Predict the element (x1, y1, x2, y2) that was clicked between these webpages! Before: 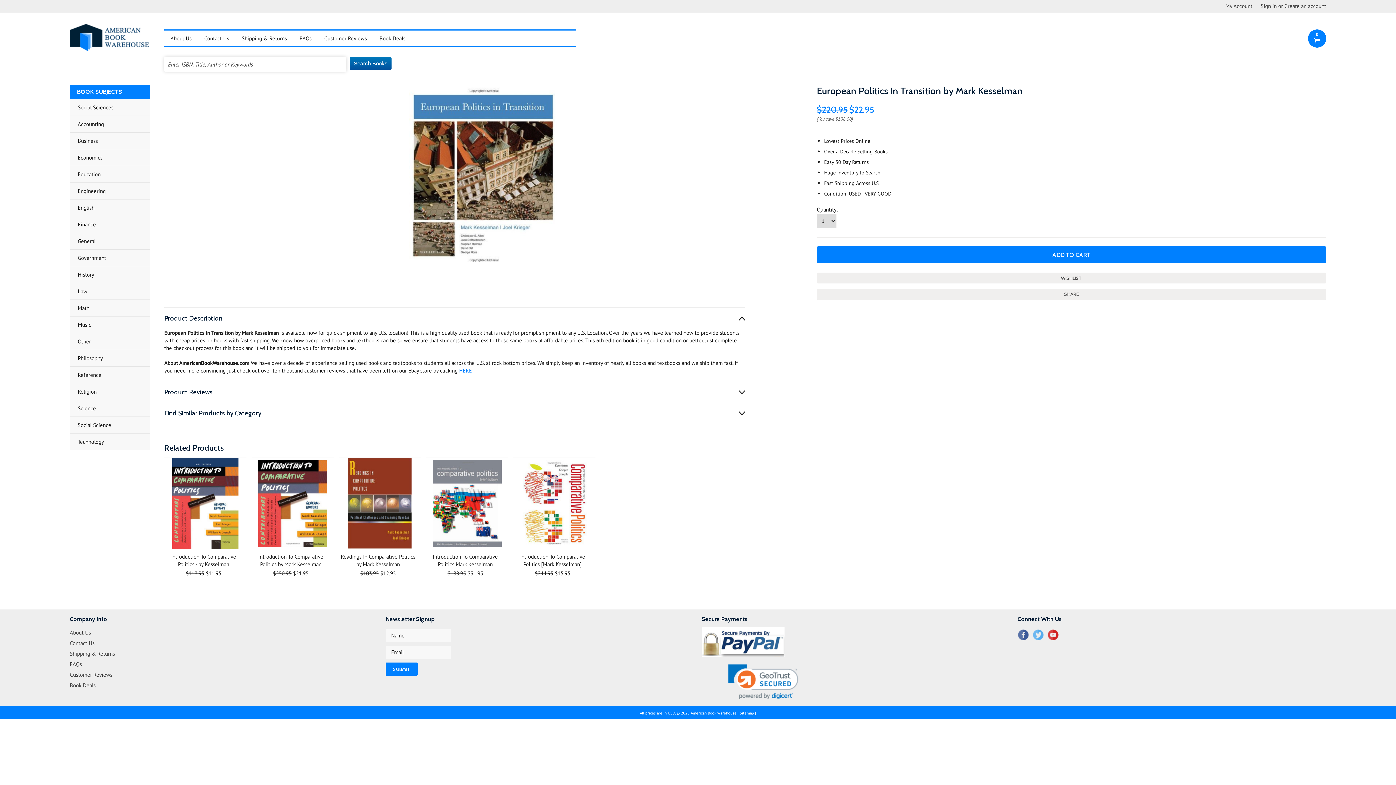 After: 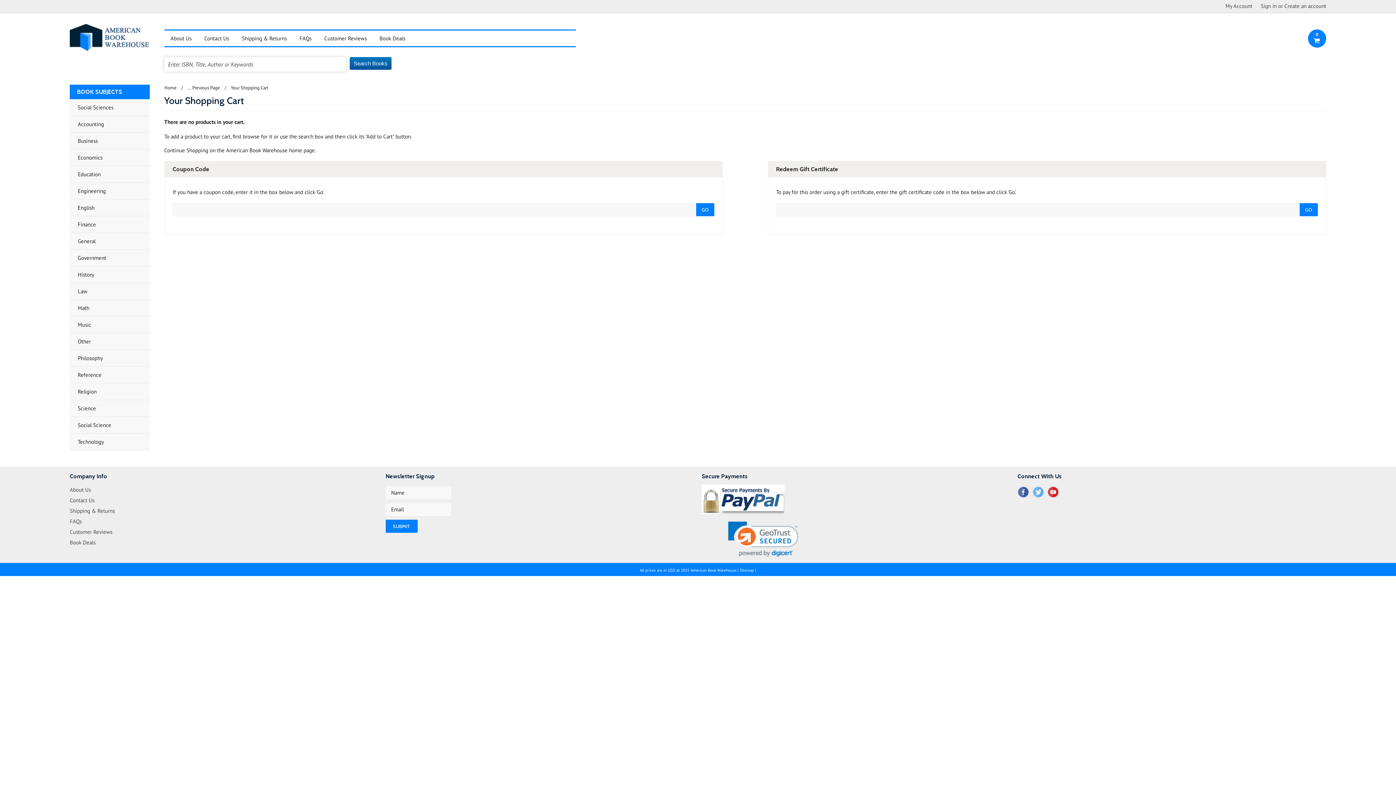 Action: bbox: (1308, 29, 1326, 47) label:  
0